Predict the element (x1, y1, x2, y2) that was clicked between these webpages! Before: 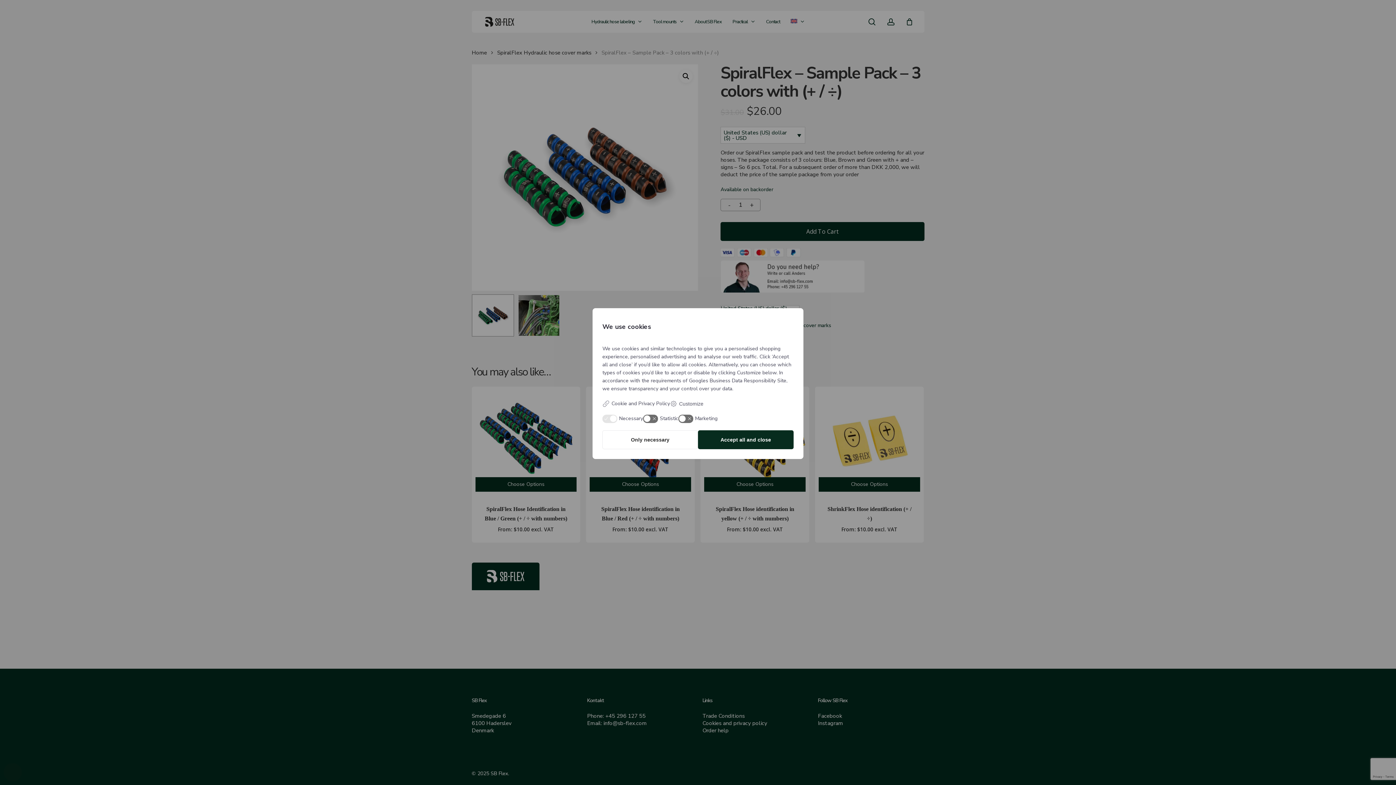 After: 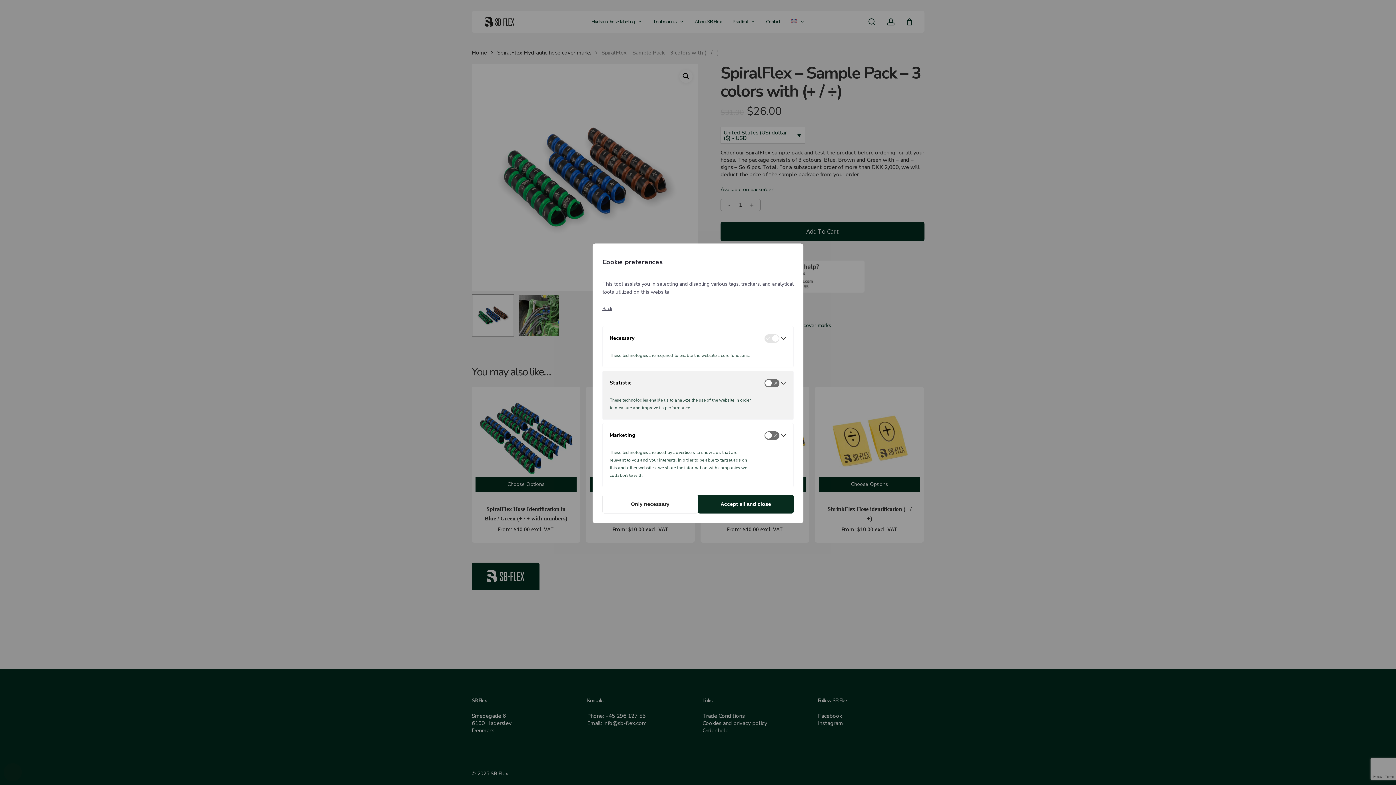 Action: label: Customize bbox: (670, 400, 703, 407)